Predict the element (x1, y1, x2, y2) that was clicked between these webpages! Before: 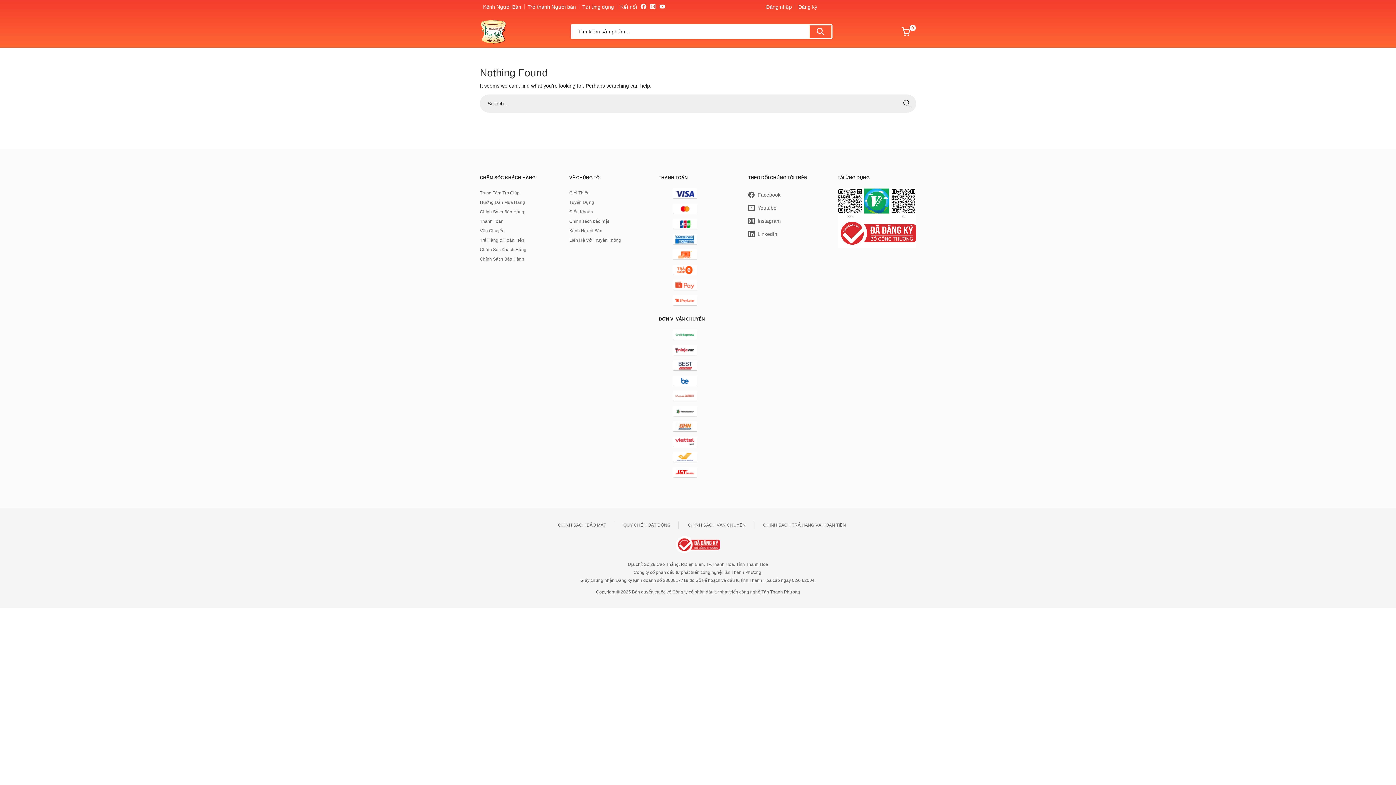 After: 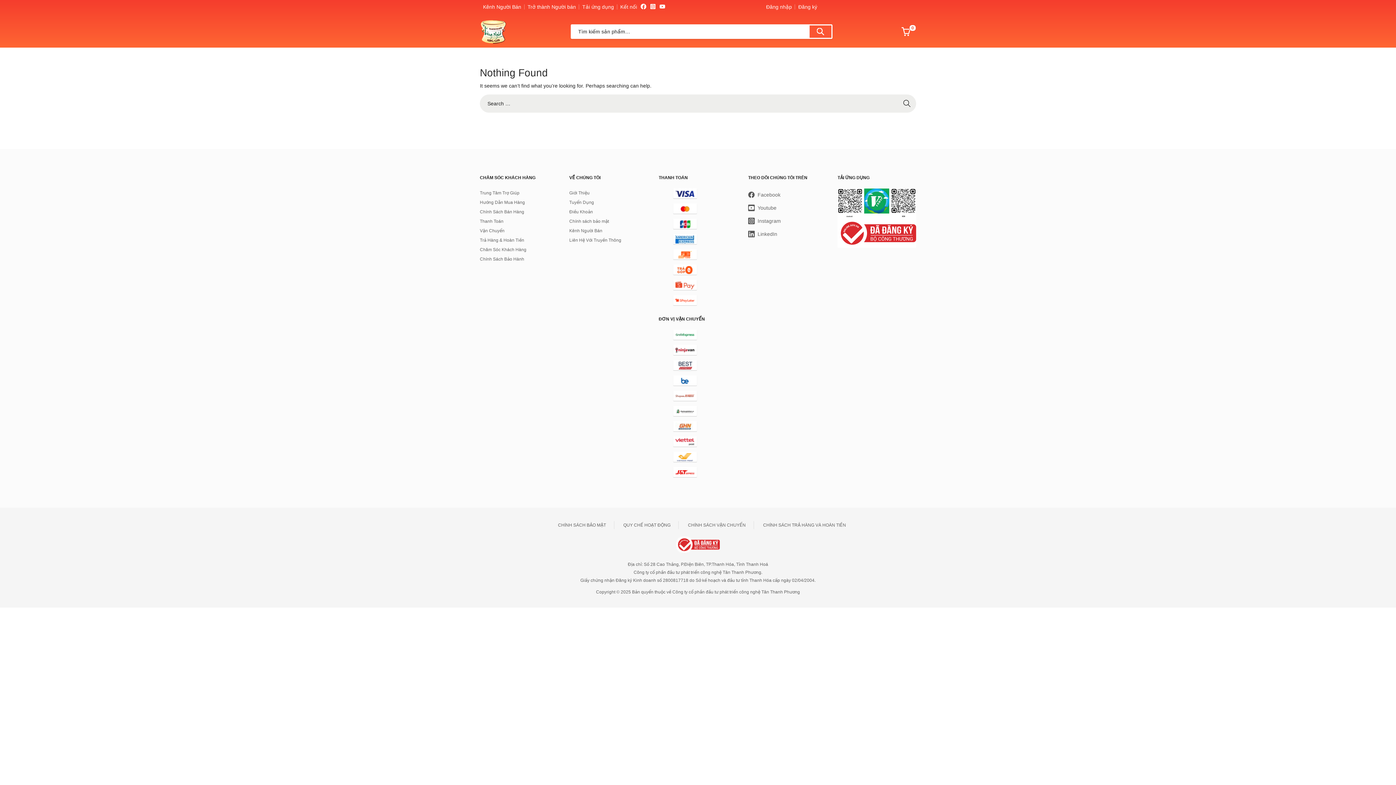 Action: bbox: (657, 3, 667, 10)